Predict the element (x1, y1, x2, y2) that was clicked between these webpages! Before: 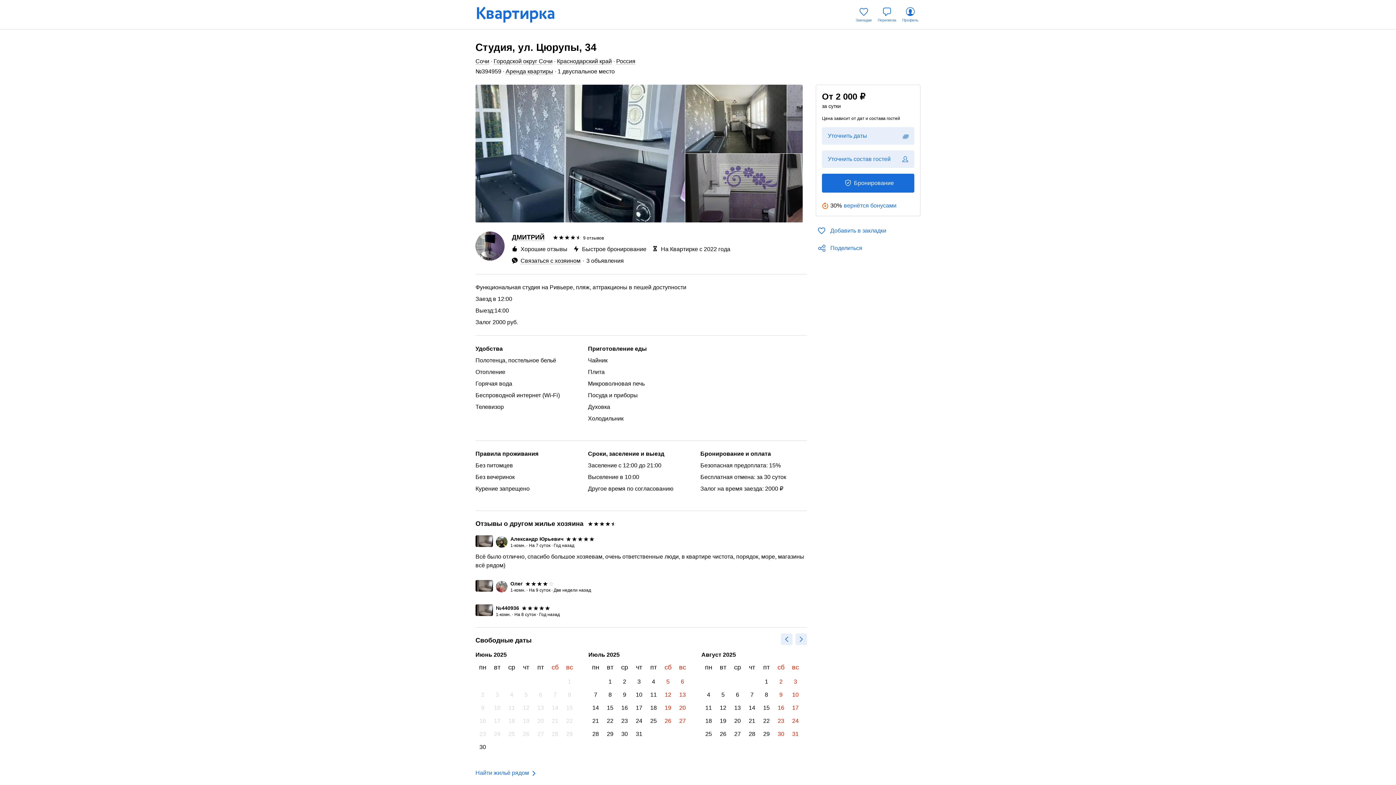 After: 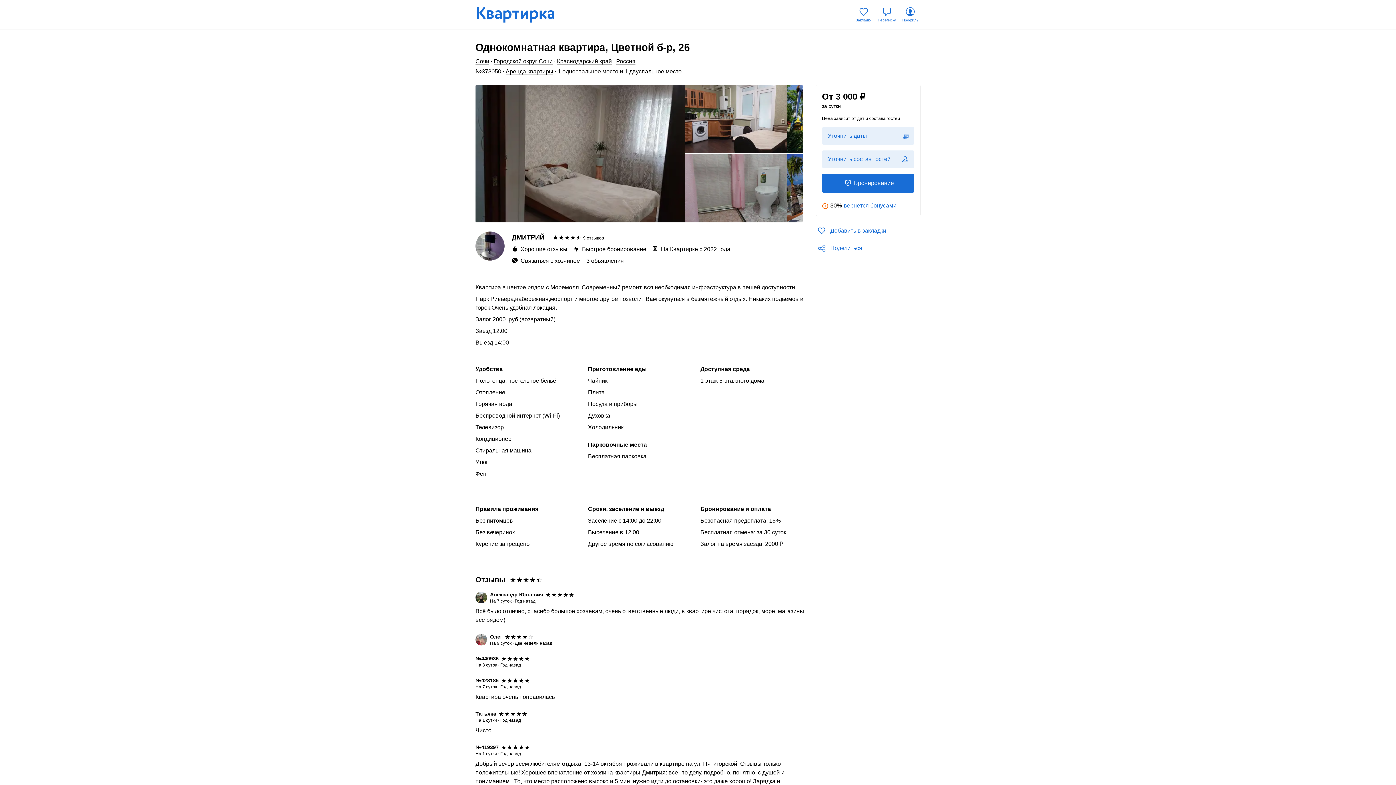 Action: bbox: (475, 603, 496, 618)